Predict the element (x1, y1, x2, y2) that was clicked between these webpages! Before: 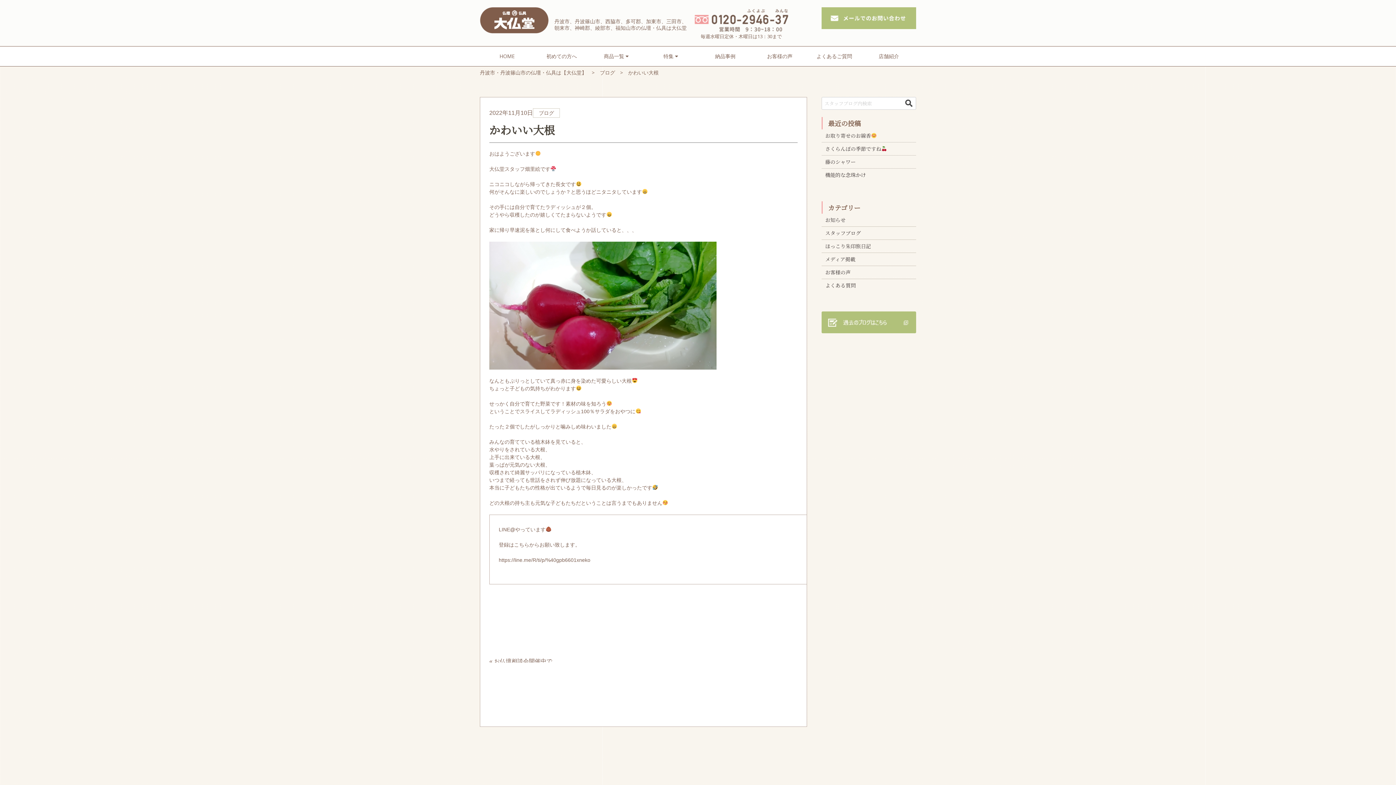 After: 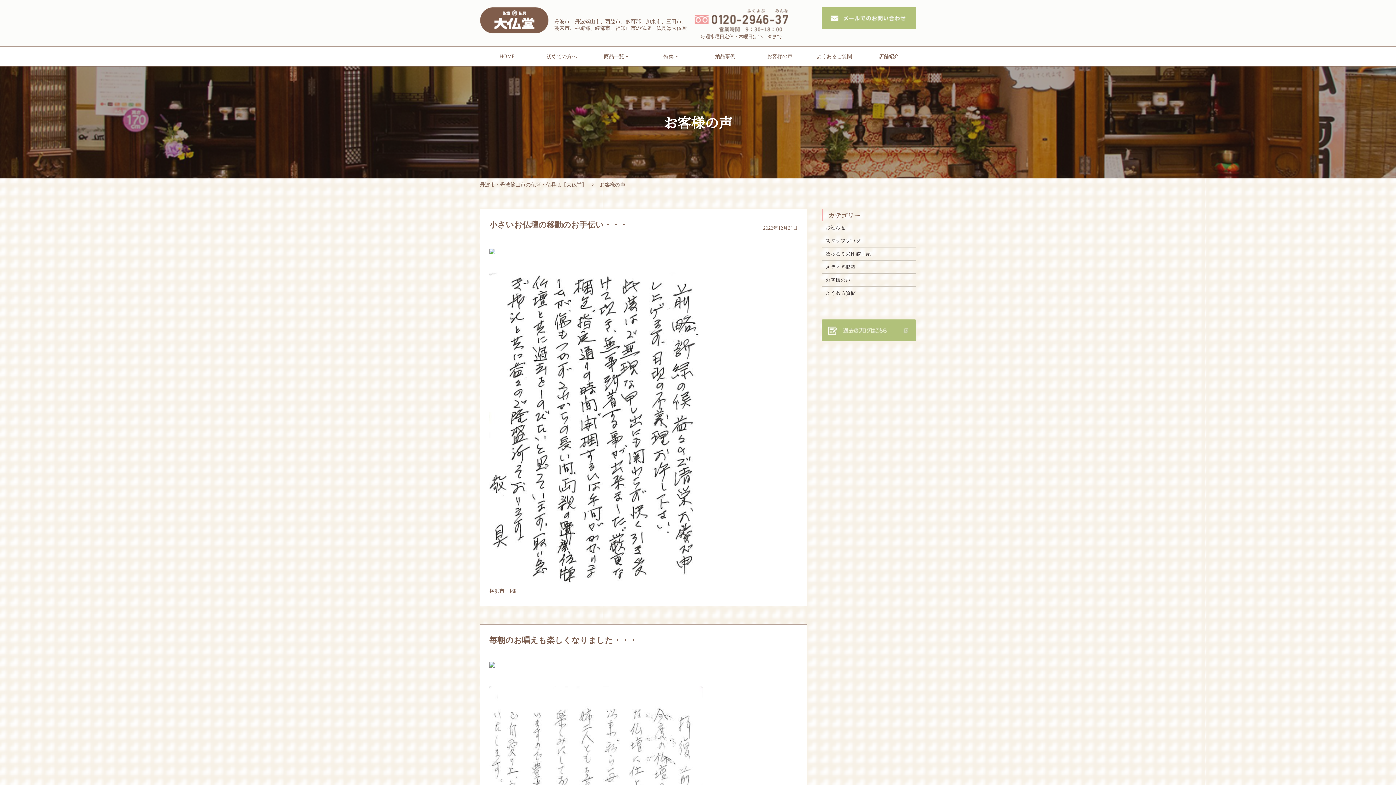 Action: label: お客様の声 bbox: (752, 46, 807, 66)